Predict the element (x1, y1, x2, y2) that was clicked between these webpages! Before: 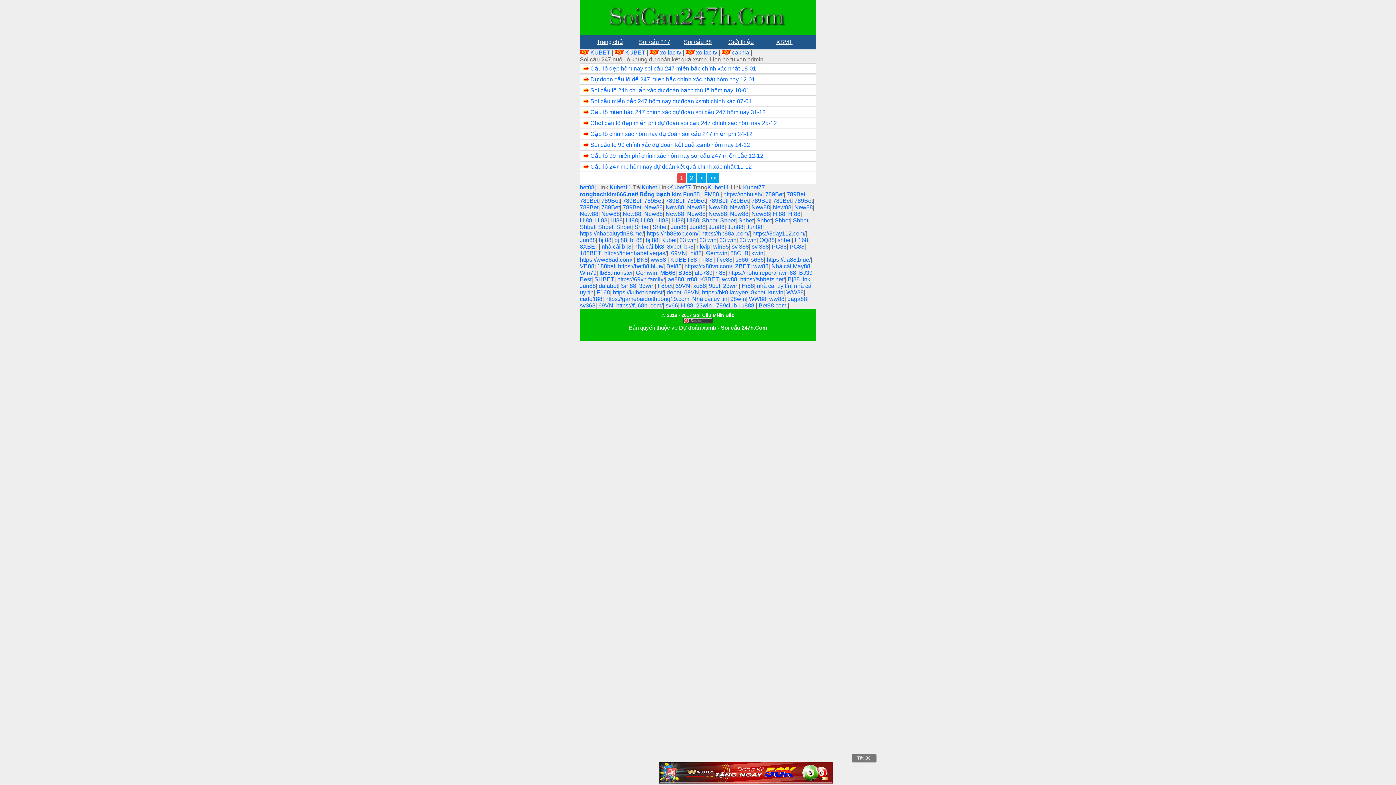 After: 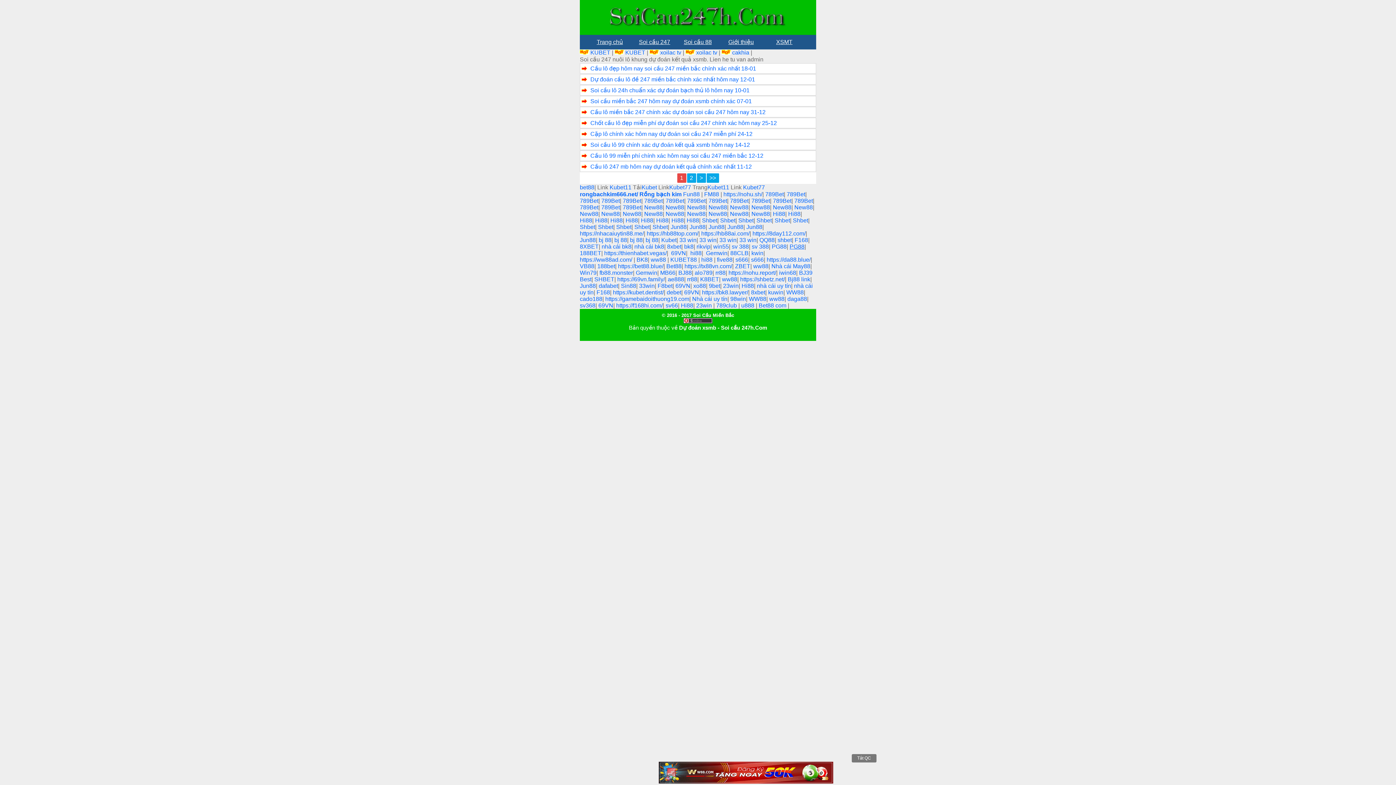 Action: label: PG88 bbox: (789, 243, 804, 249)